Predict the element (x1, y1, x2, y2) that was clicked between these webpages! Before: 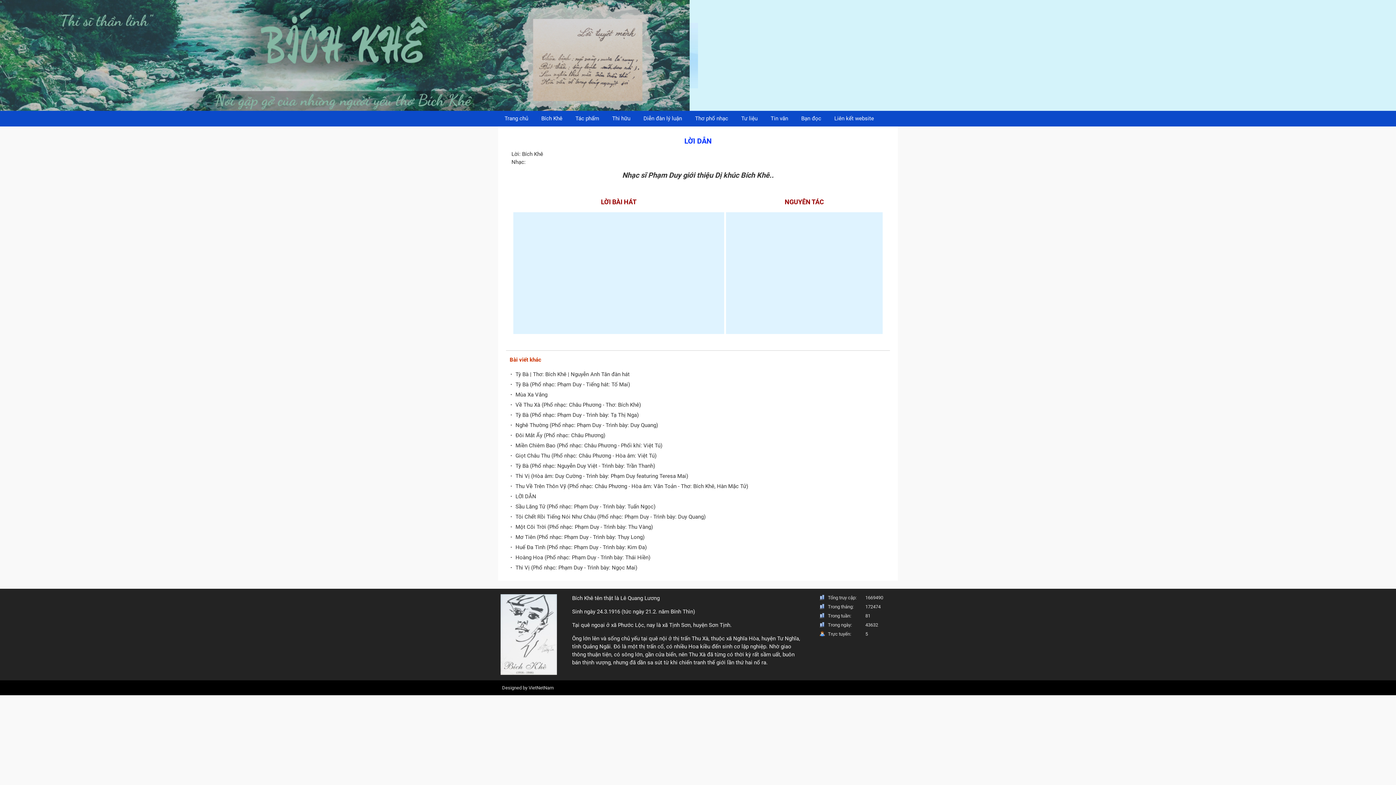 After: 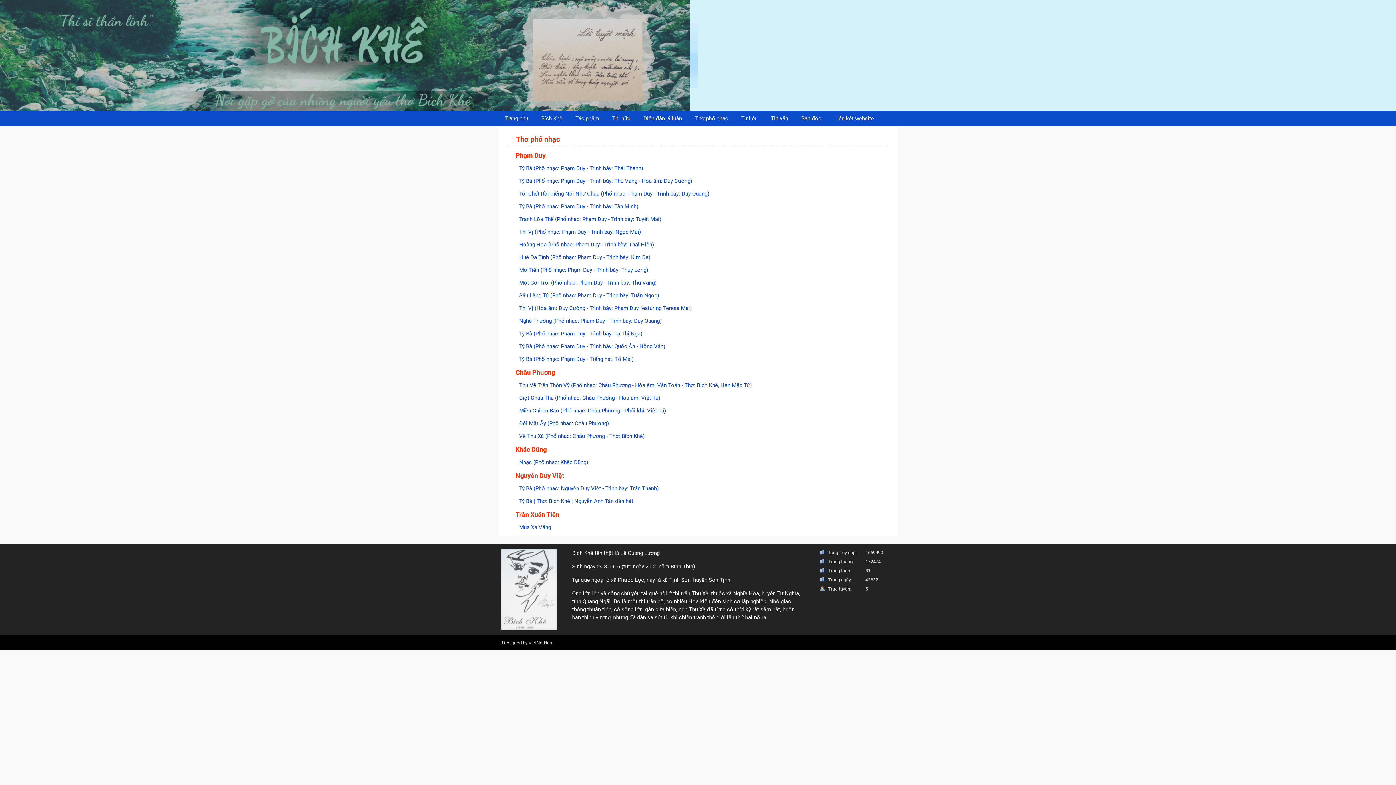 Action: label: Thơ phổ nhạc bbox: (688, 110, 734, 126)